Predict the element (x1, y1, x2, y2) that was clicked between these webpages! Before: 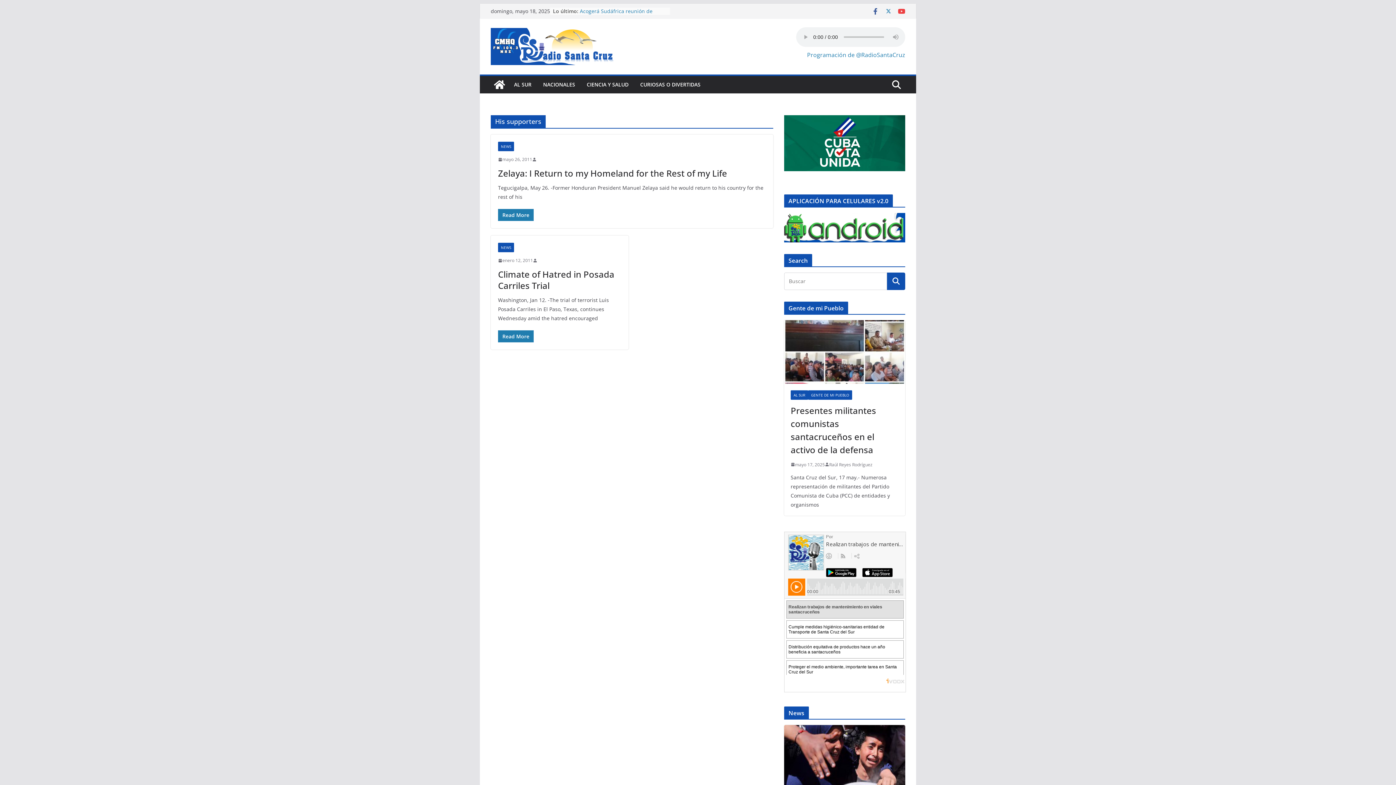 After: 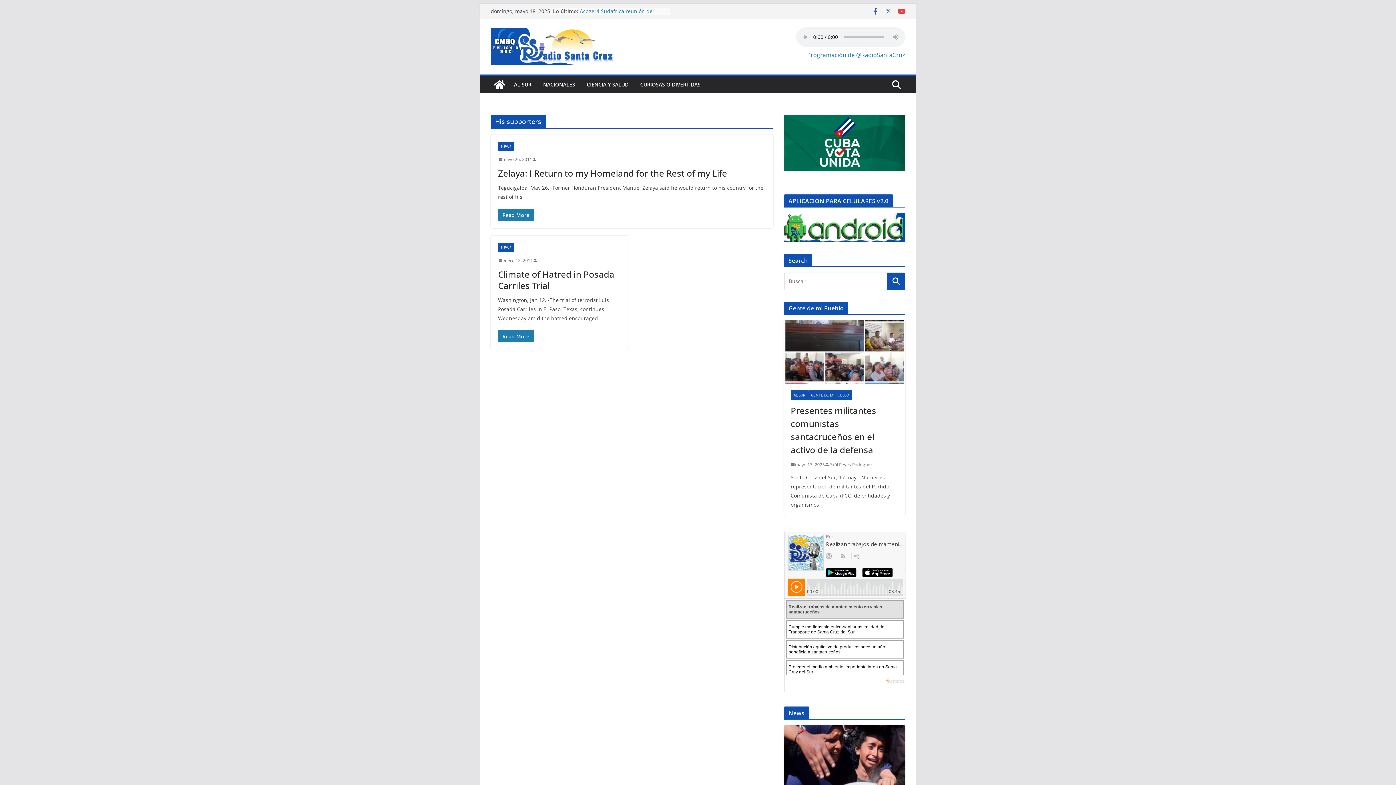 Action: bbox: (885, 7, 892, 14)